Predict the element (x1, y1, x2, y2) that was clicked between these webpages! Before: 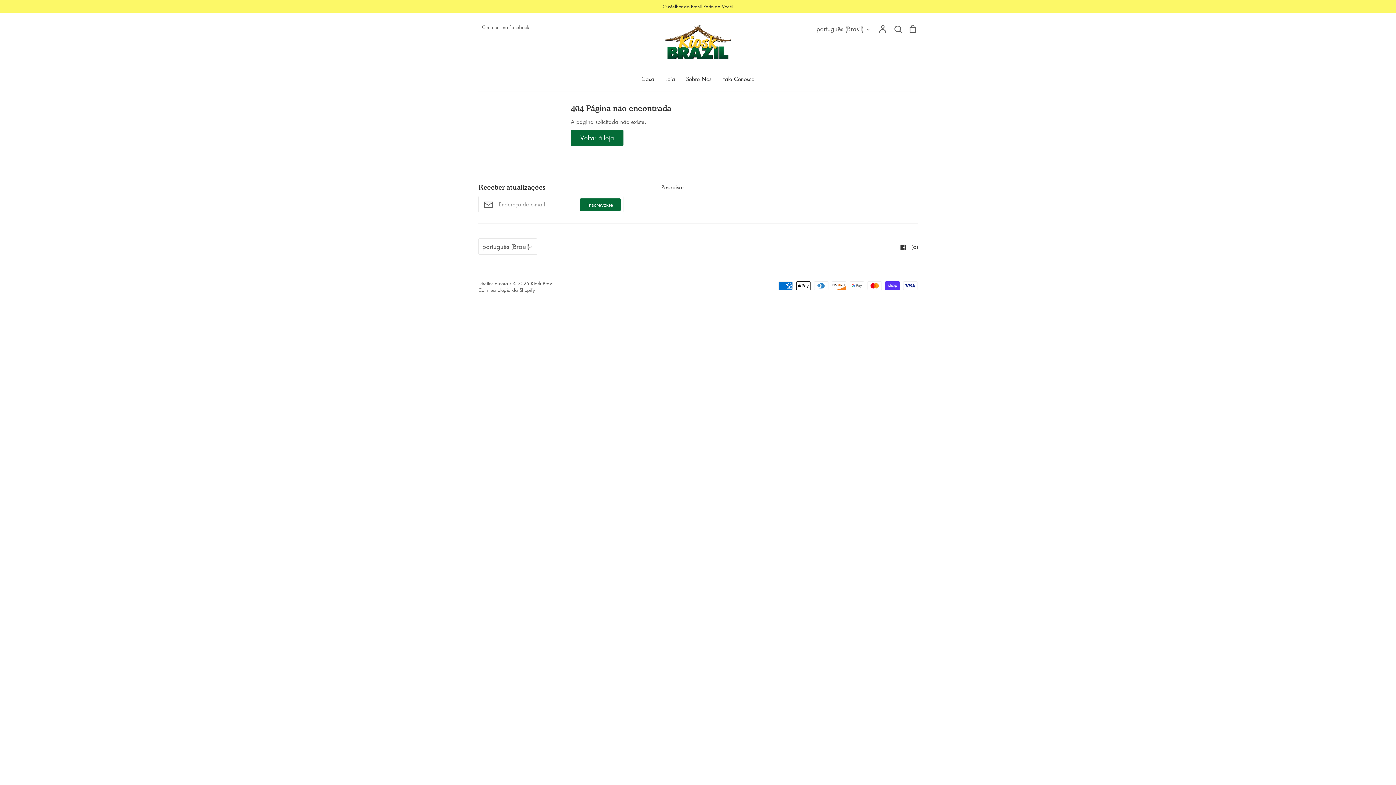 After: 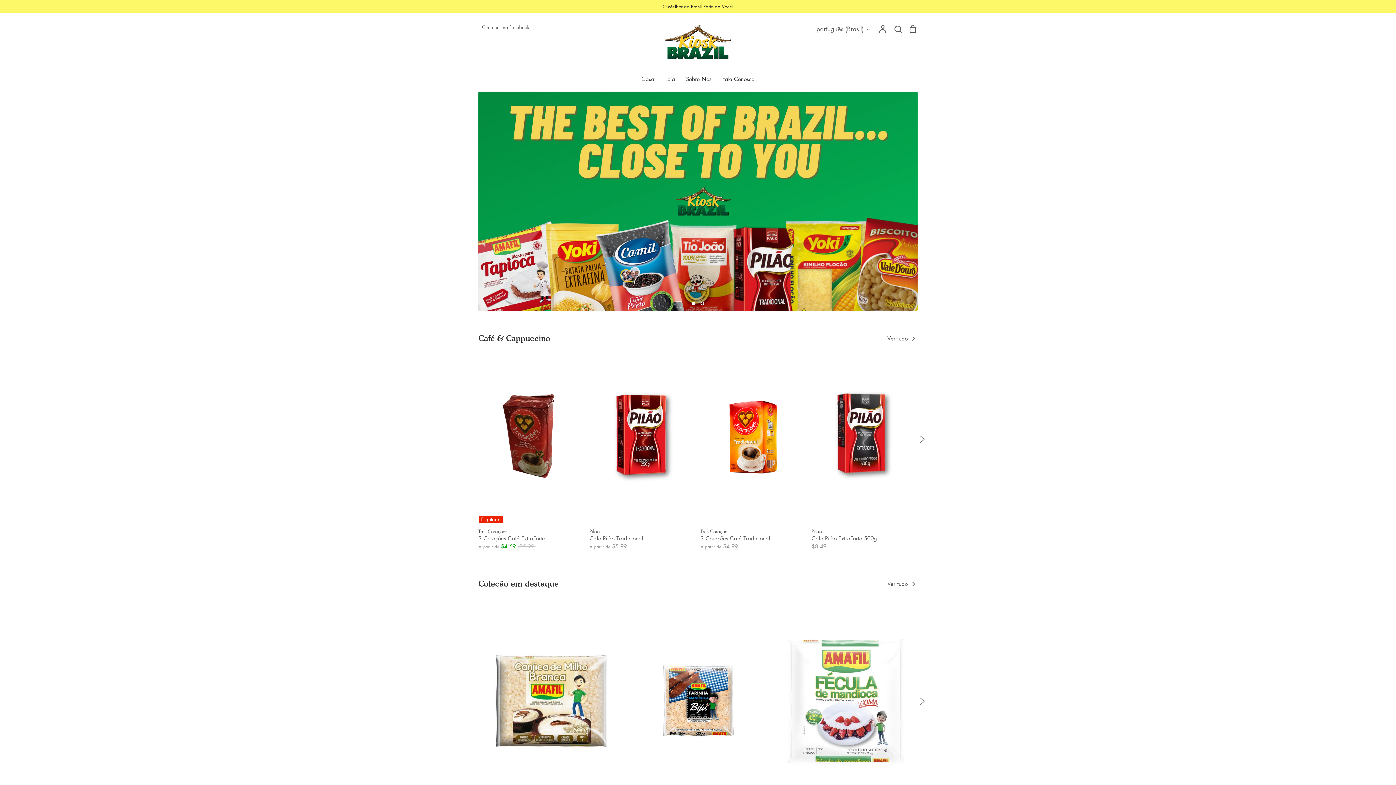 Action: label: Kiosk Brazil  bbox: (530, 280, 556, 286)